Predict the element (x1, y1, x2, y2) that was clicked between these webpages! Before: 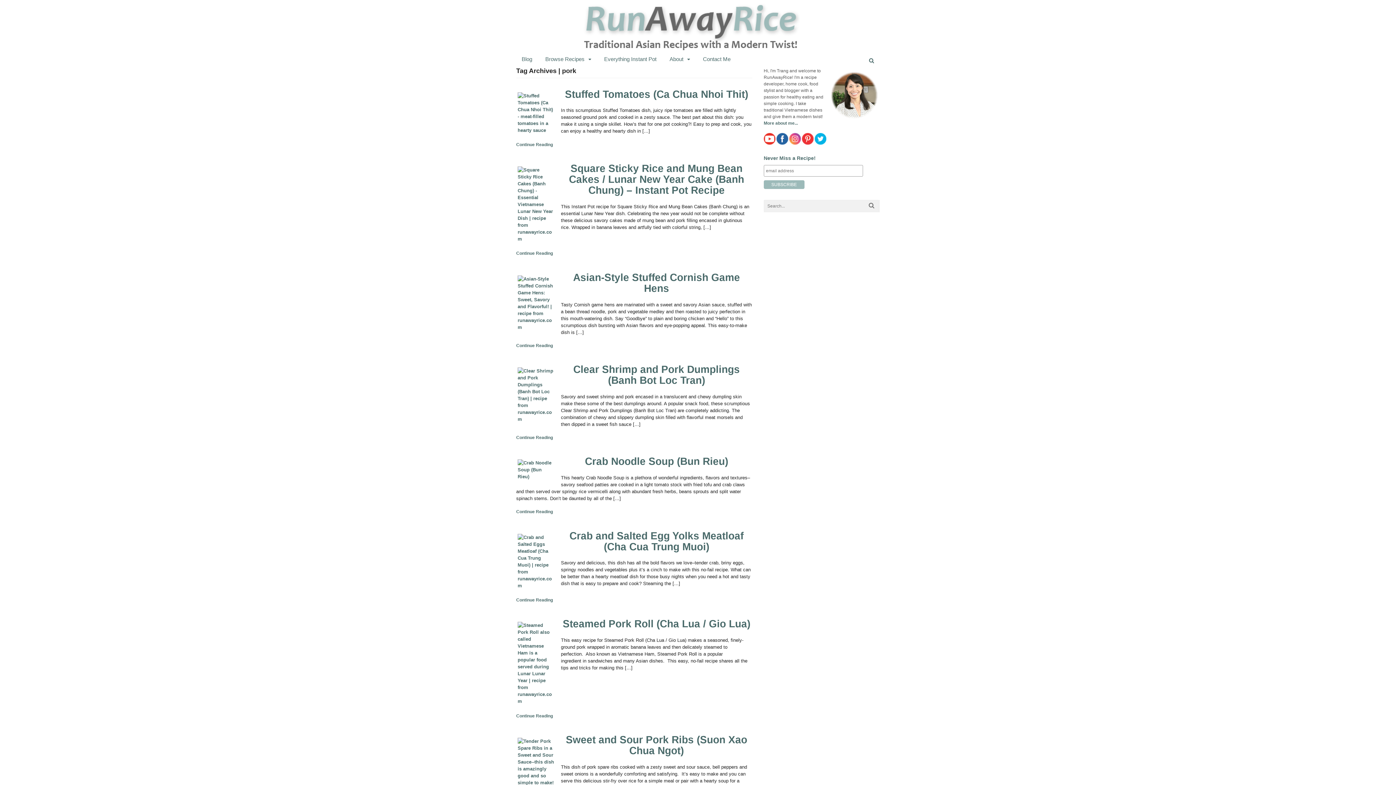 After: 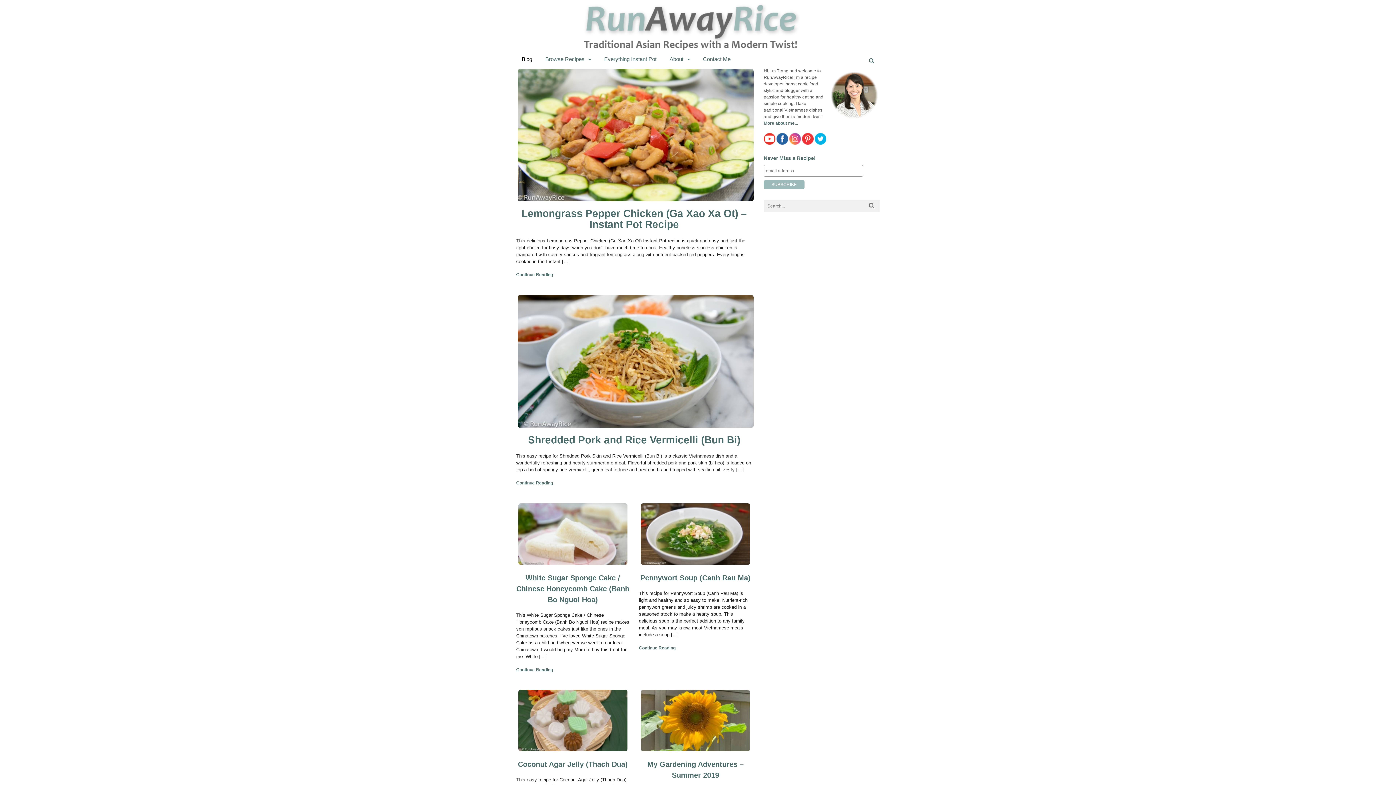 Action: label: Blog bbox: (516, 54, 537, 63)